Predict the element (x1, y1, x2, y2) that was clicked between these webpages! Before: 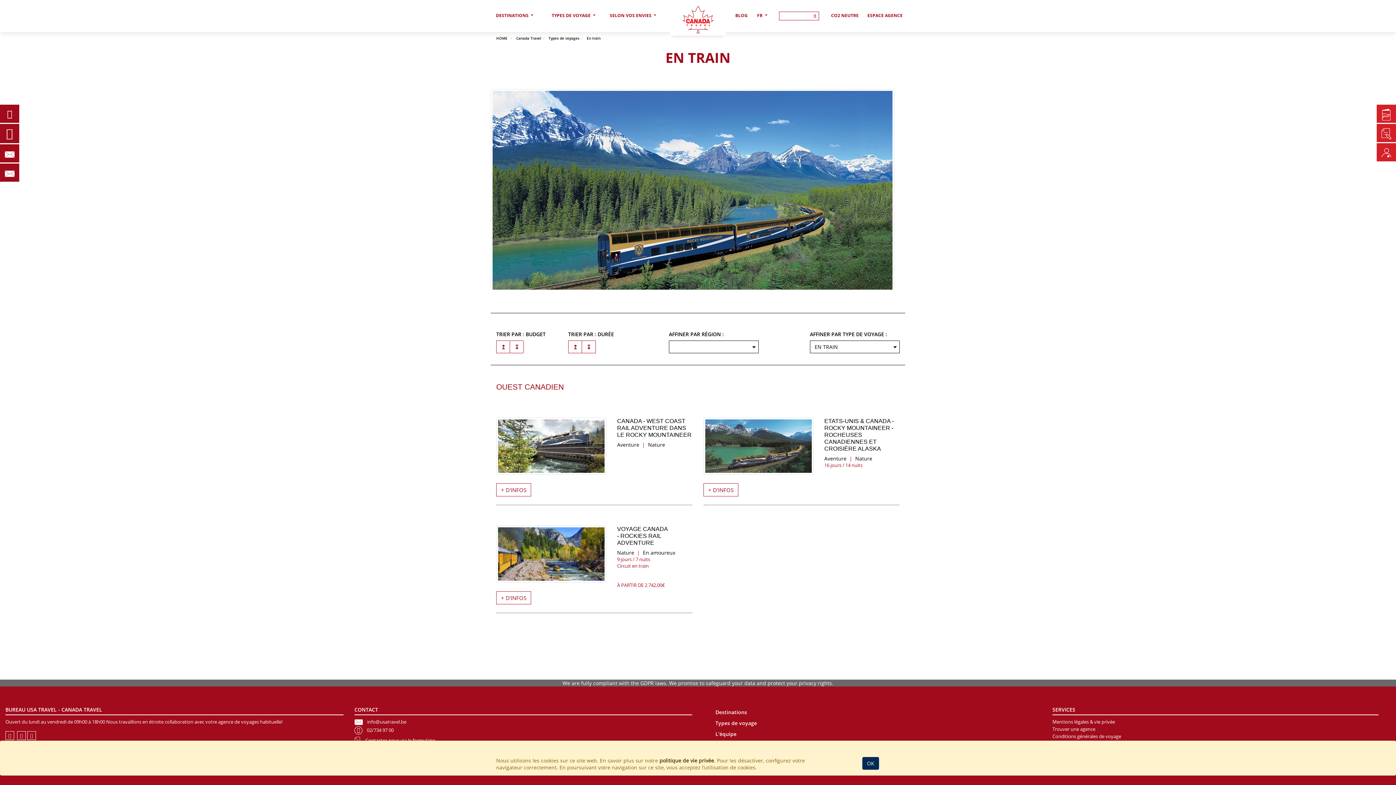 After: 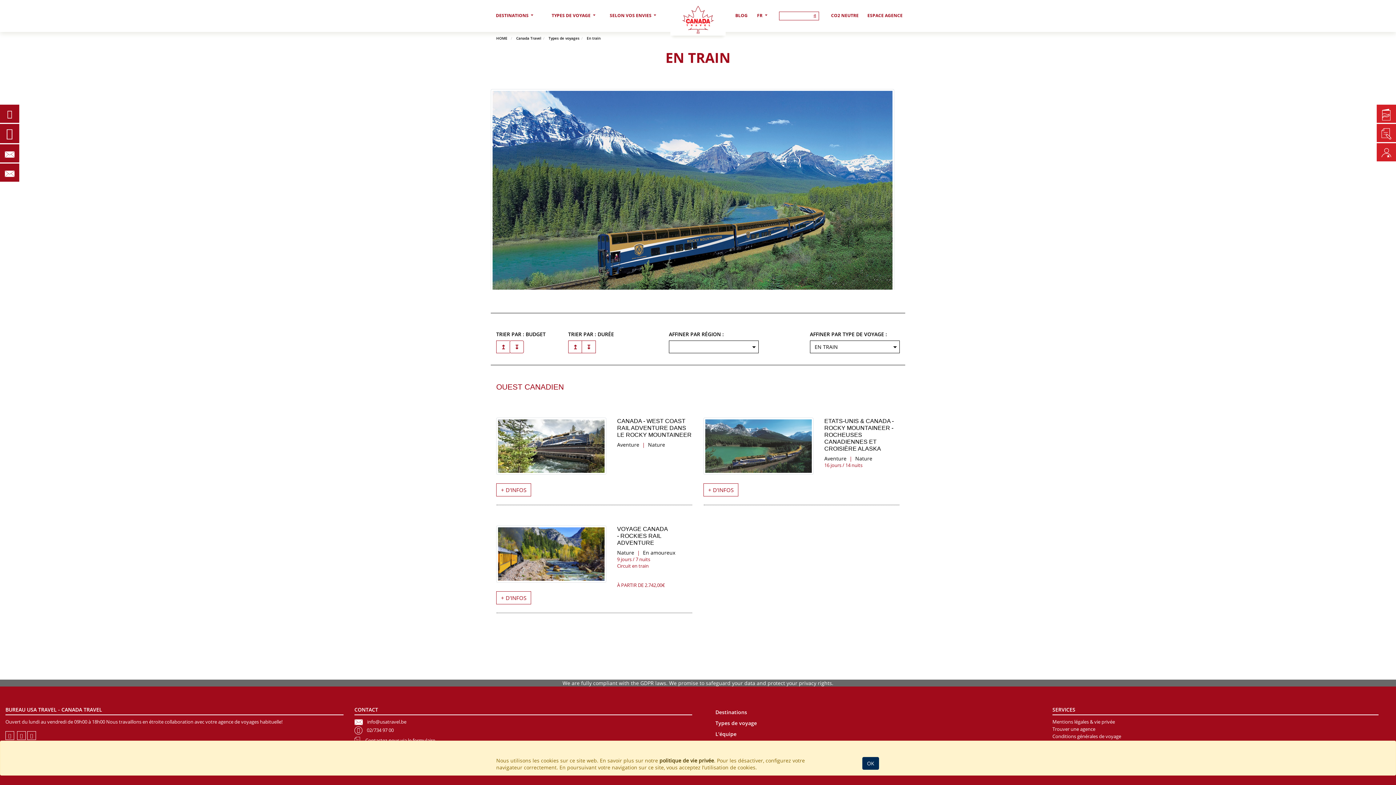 Action: label: ↥ bbox: (568, 340, 582, 353)